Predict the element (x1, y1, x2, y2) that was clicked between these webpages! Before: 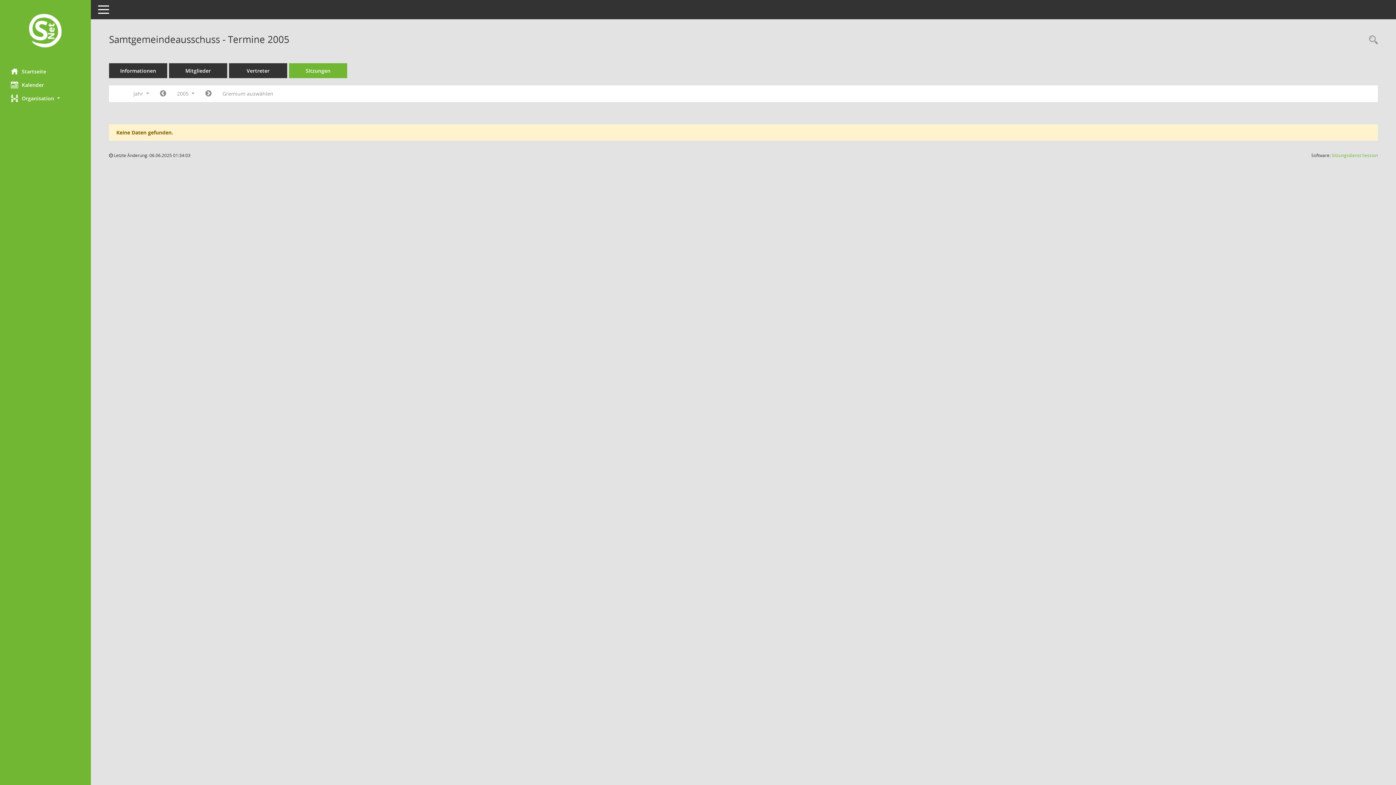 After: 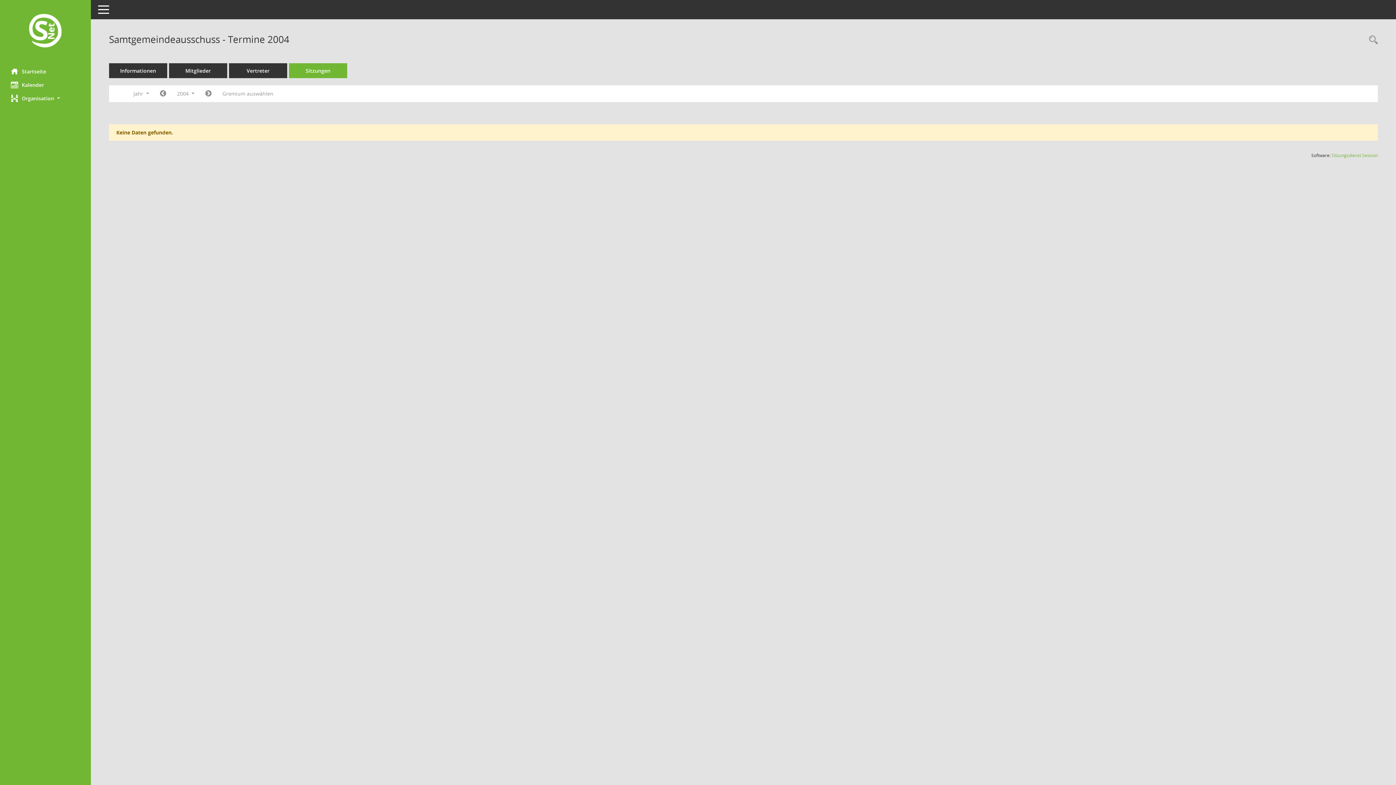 Action: bbox: (154, 87, 171, 100) label: Jahr: 2004 Monat: 1